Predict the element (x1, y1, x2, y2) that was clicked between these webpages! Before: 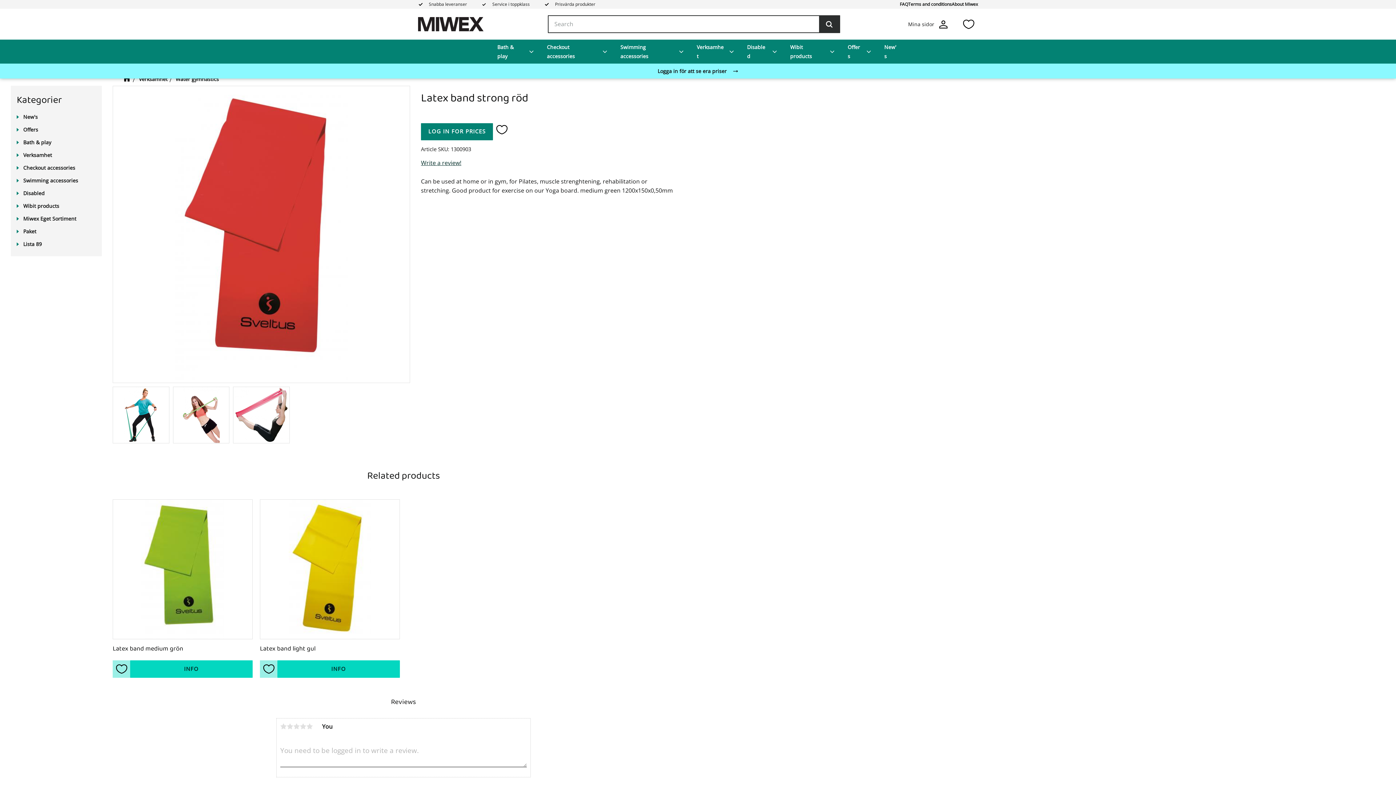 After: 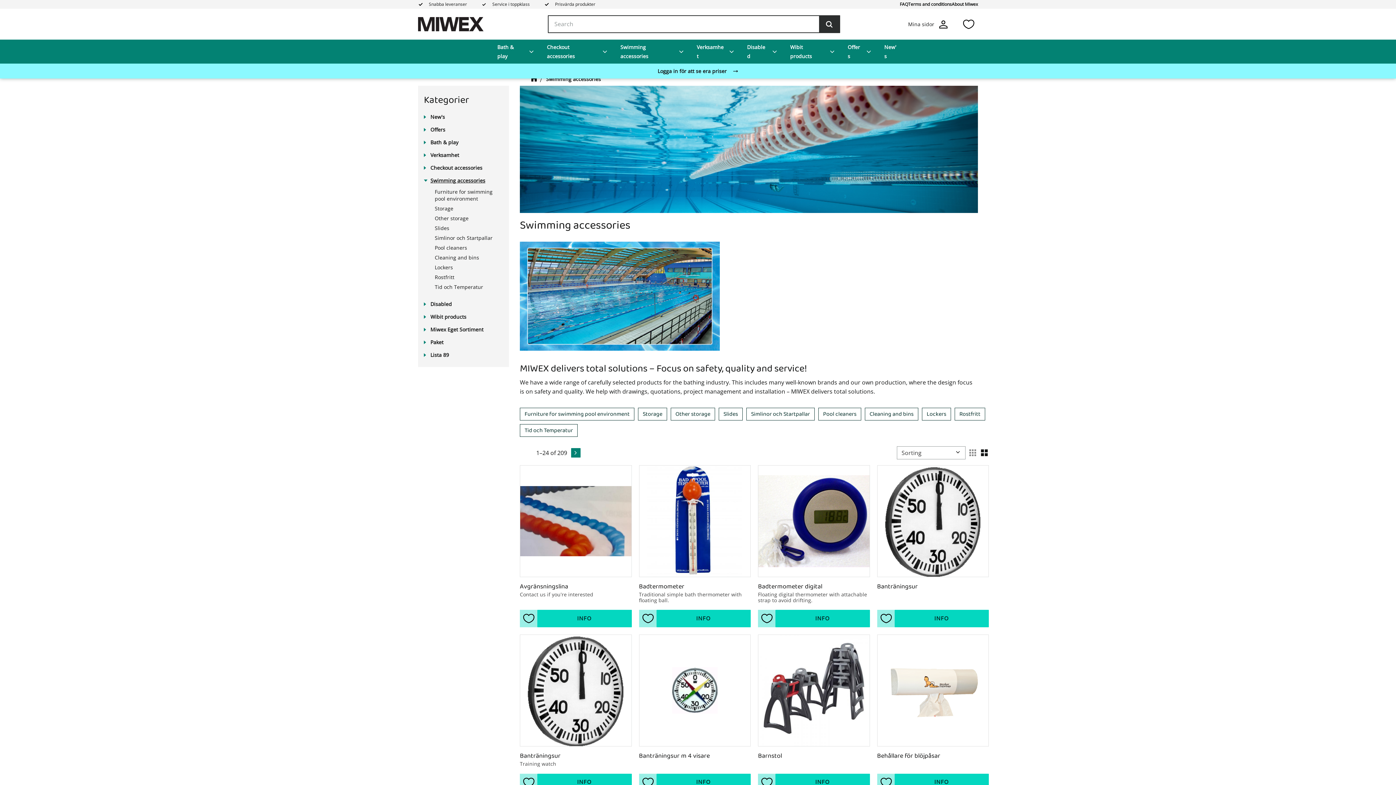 Action: bbox: (614, 39, 690, 63) label: Swimming accessories